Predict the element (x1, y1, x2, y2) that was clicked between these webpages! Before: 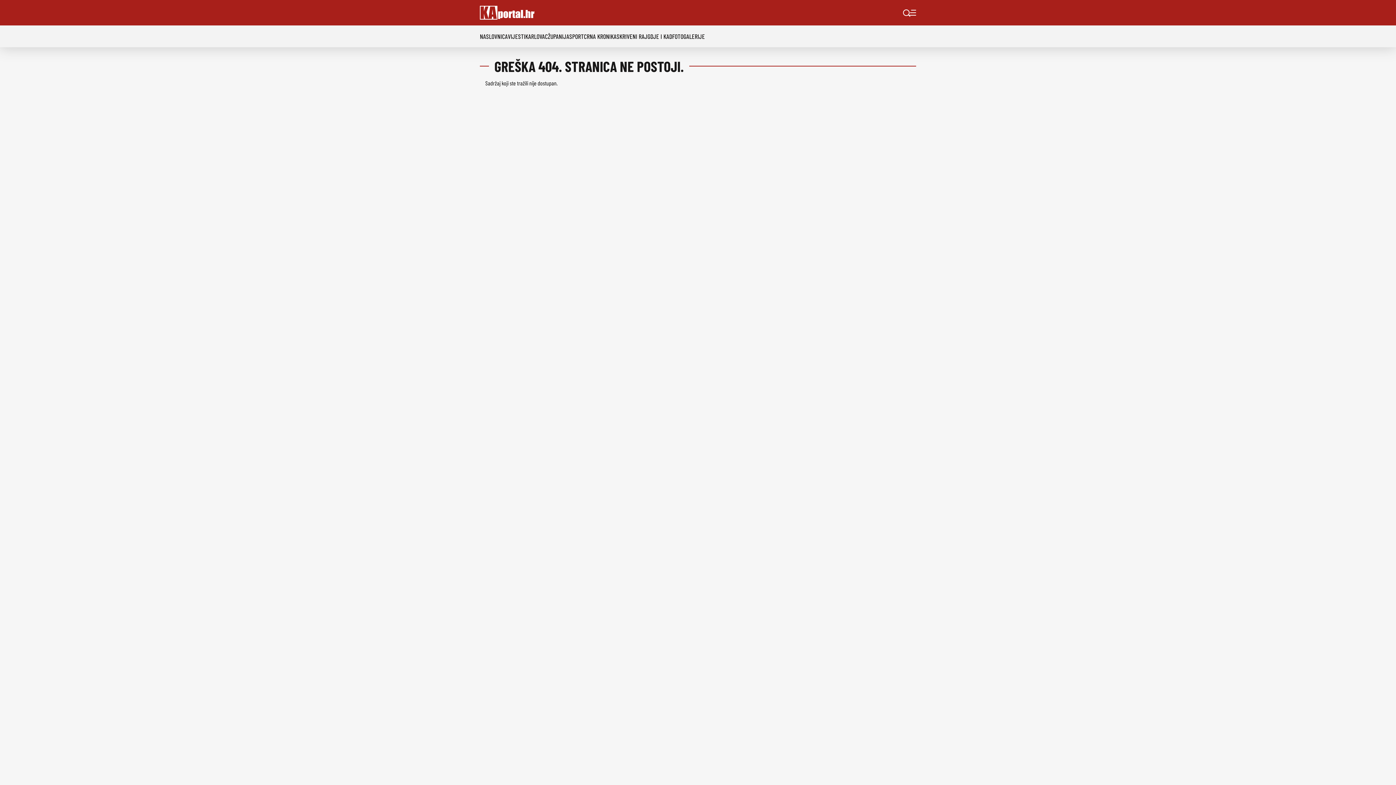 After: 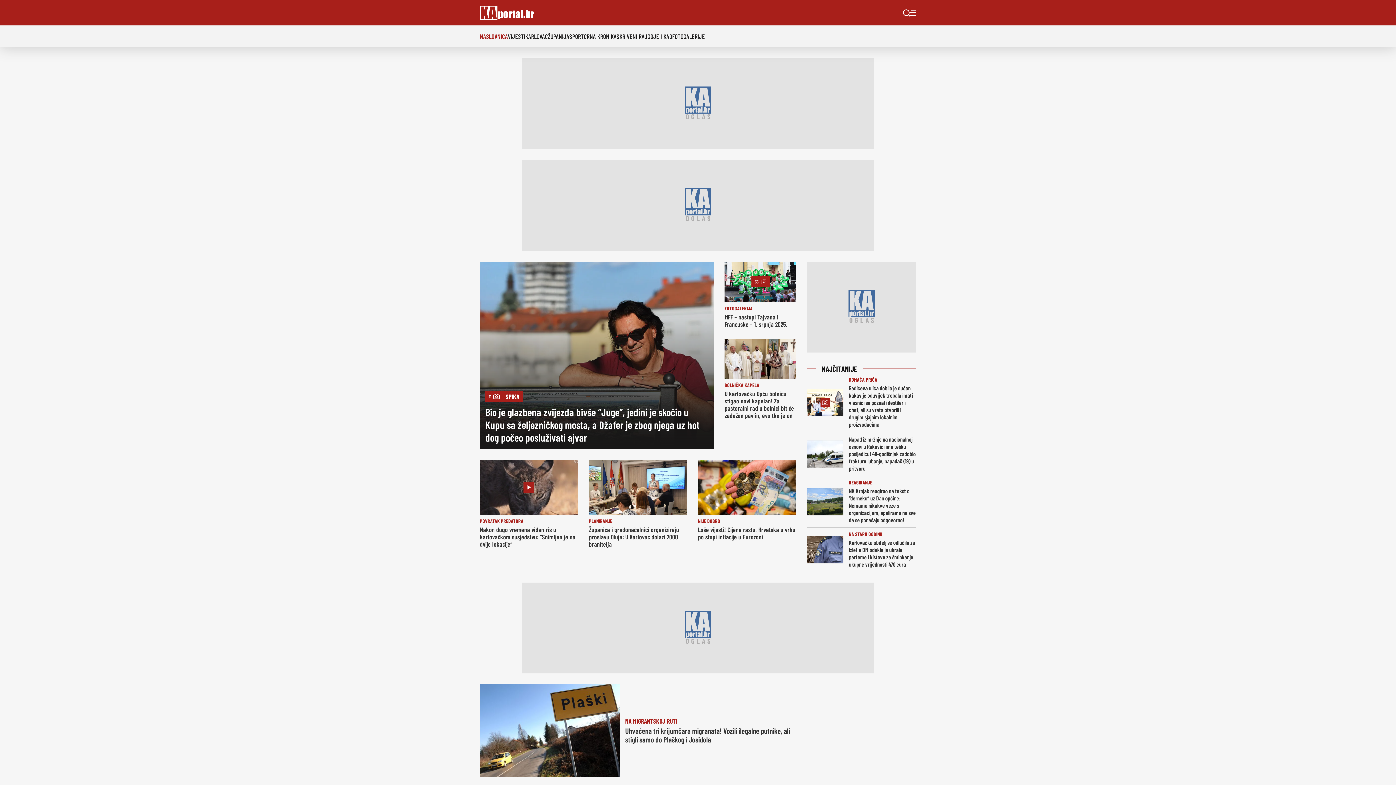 Action: bbox: (480, 32, 508, 40) label: NASLOVNICA